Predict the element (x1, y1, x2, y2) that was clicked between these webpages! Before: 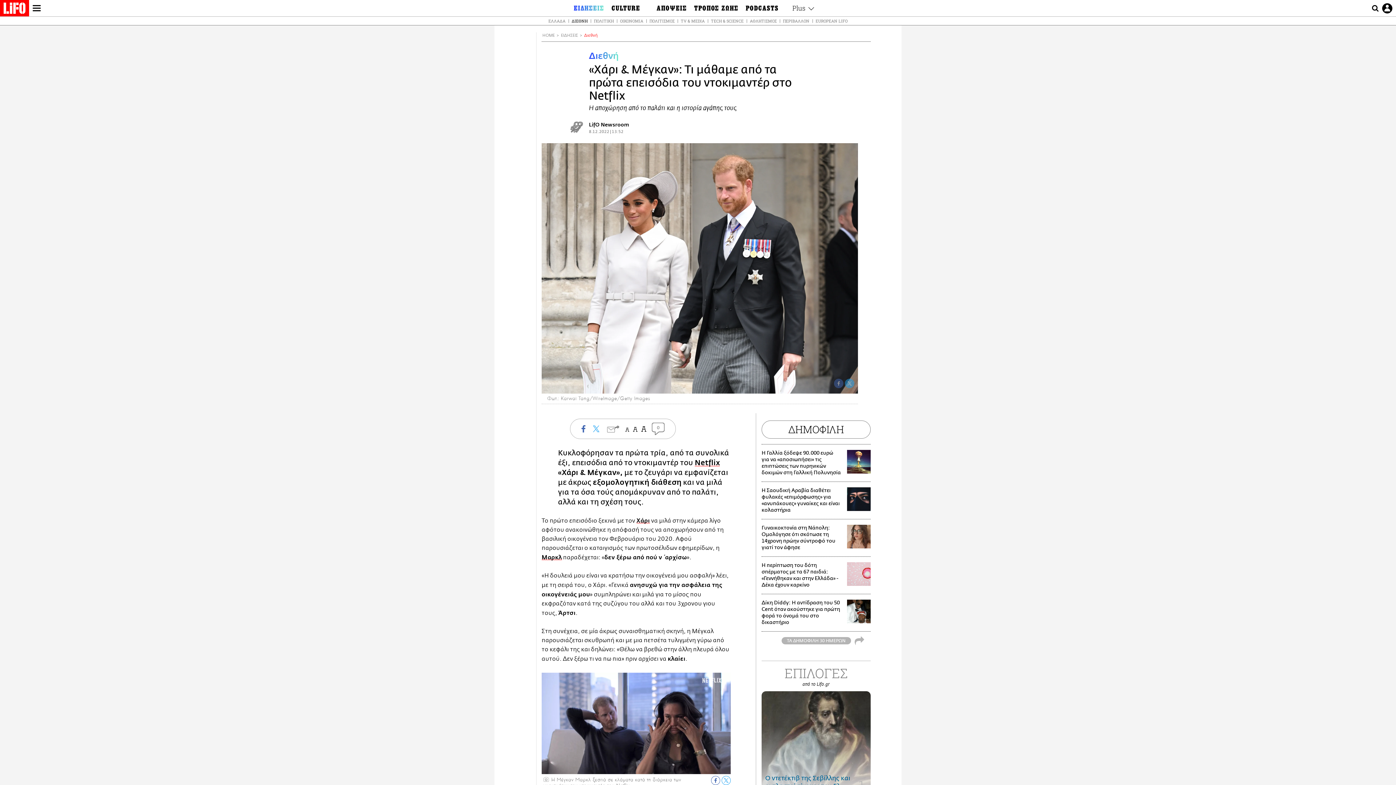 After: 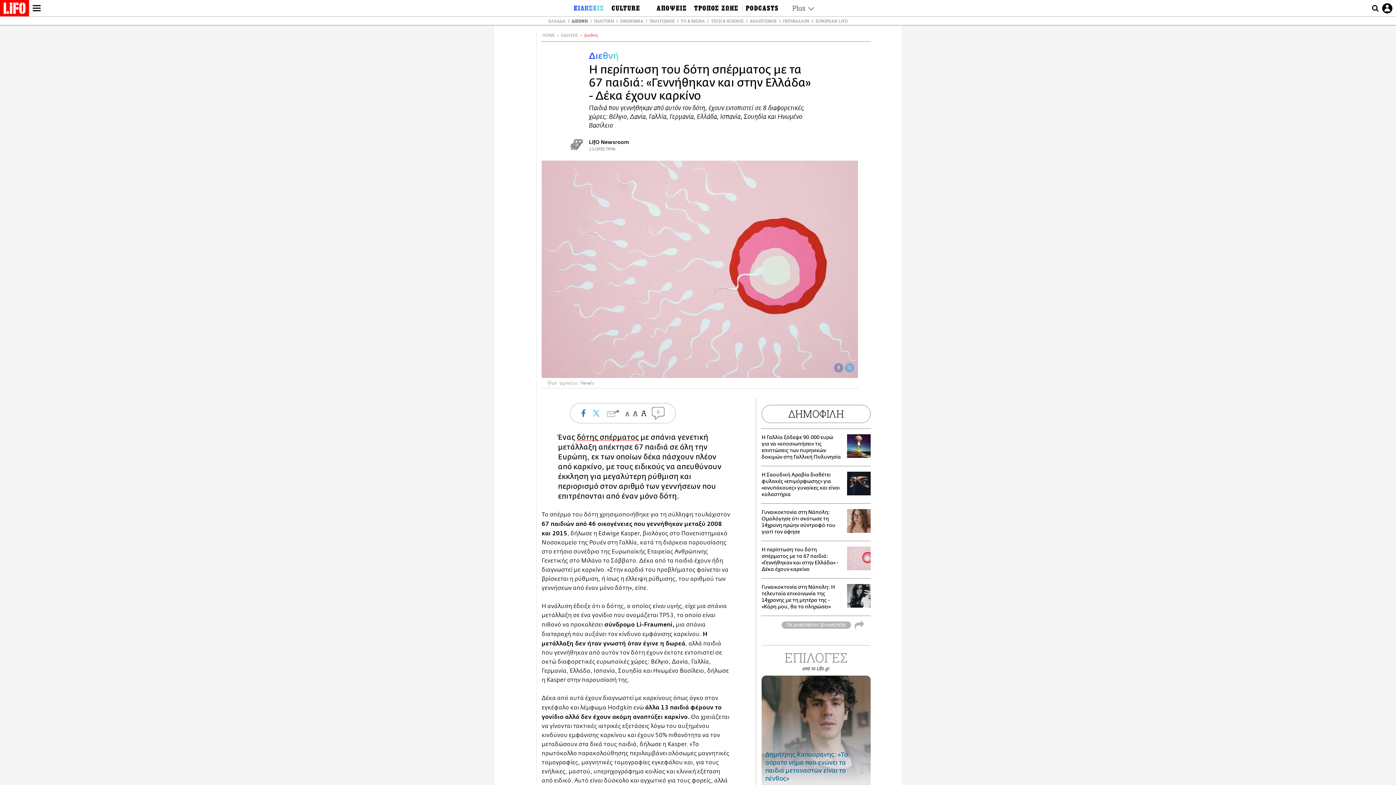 Action: label: Η περίπτωση του δότη σπέρματος με τα 67 παιδιά: «Γεννήθηκαν και στην Ελλάδα» - Δέκα έχουν καρκίνο bbox: (761, 562, 870, 588)